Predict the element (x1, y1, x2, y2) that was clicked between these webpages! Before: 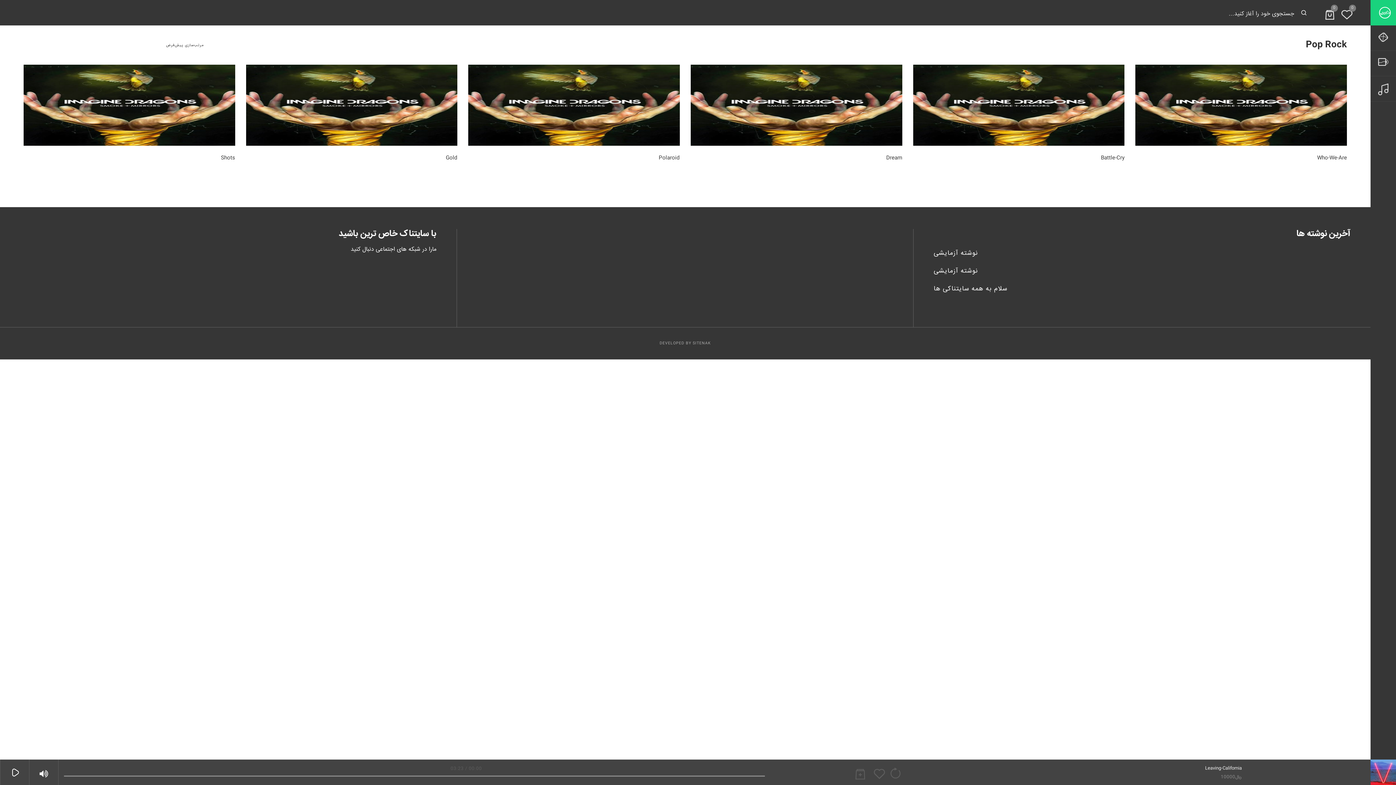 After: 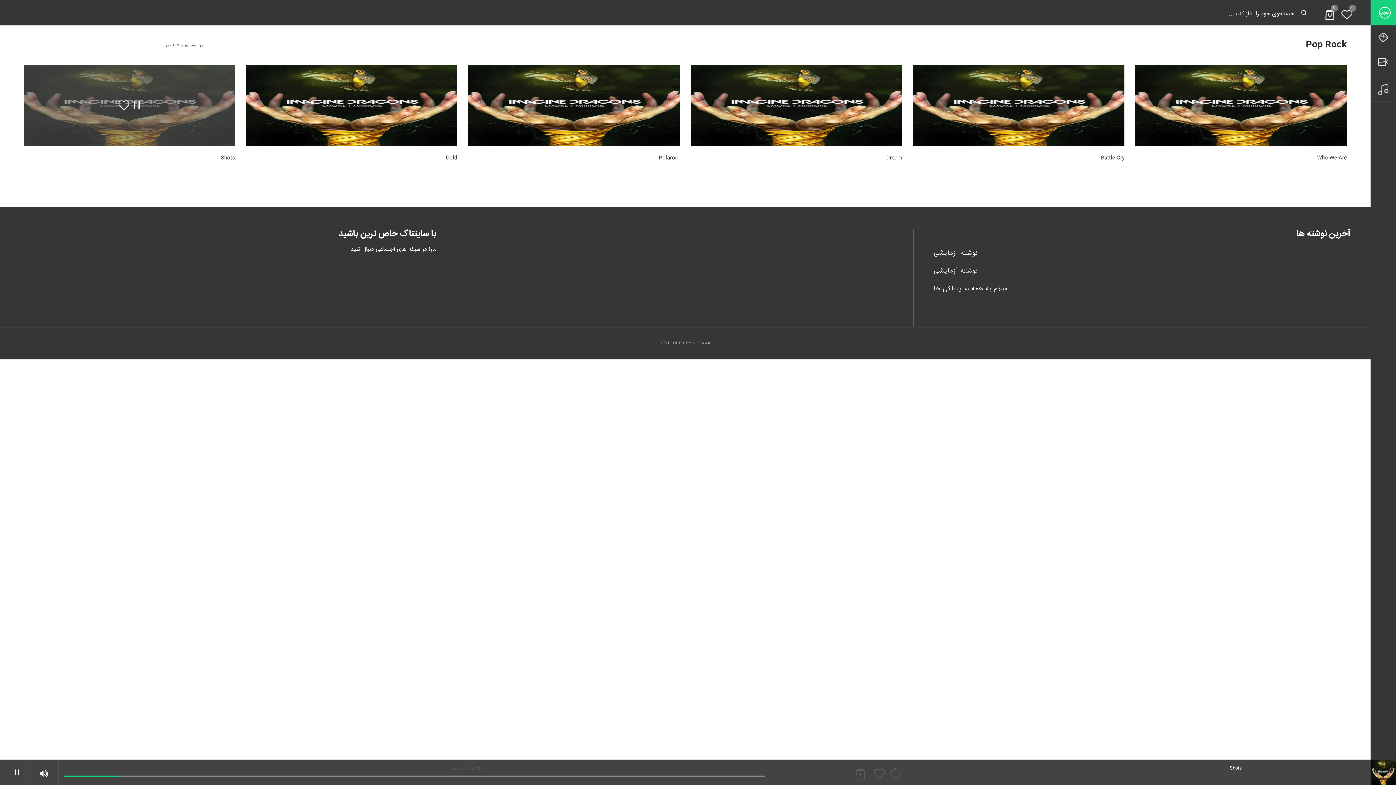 Action: bbox: (131, 115, 143, 128)